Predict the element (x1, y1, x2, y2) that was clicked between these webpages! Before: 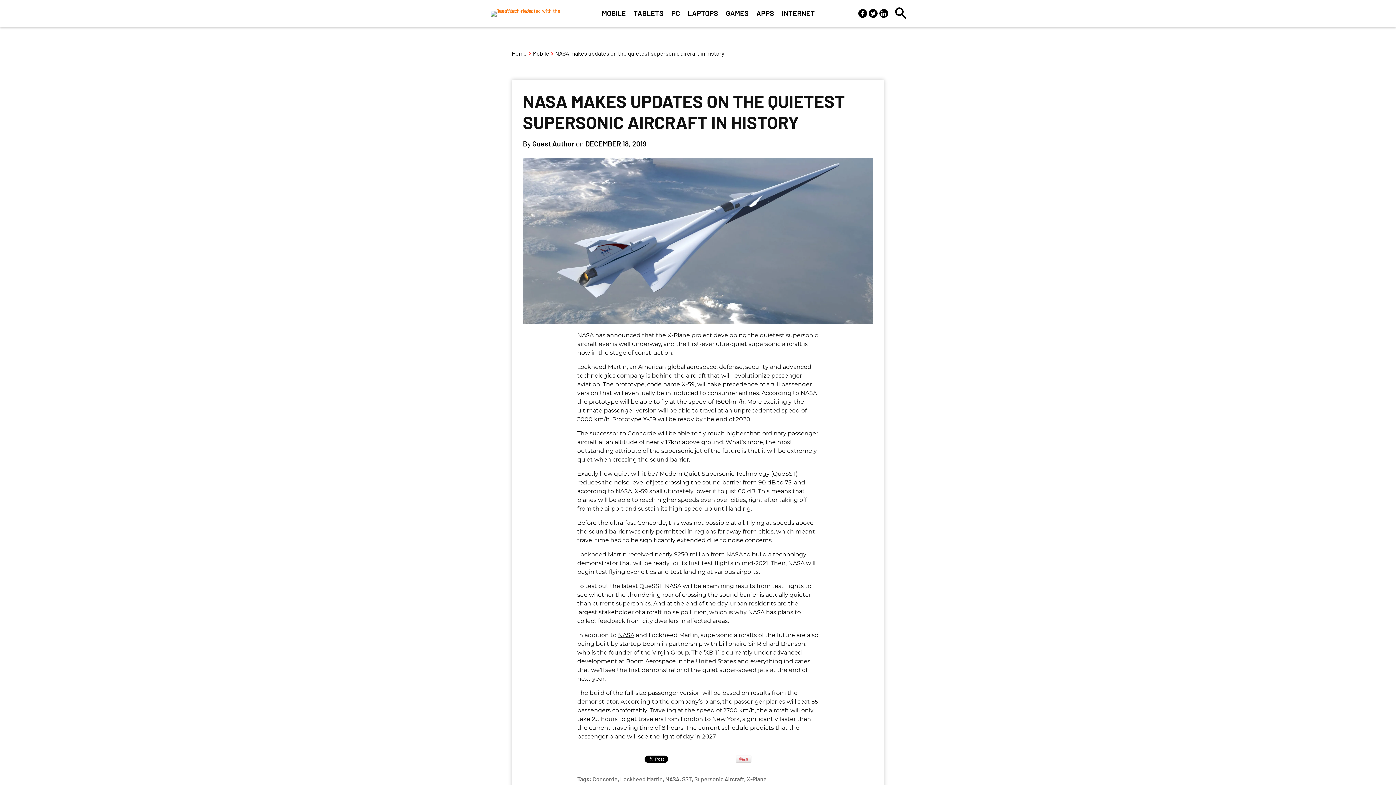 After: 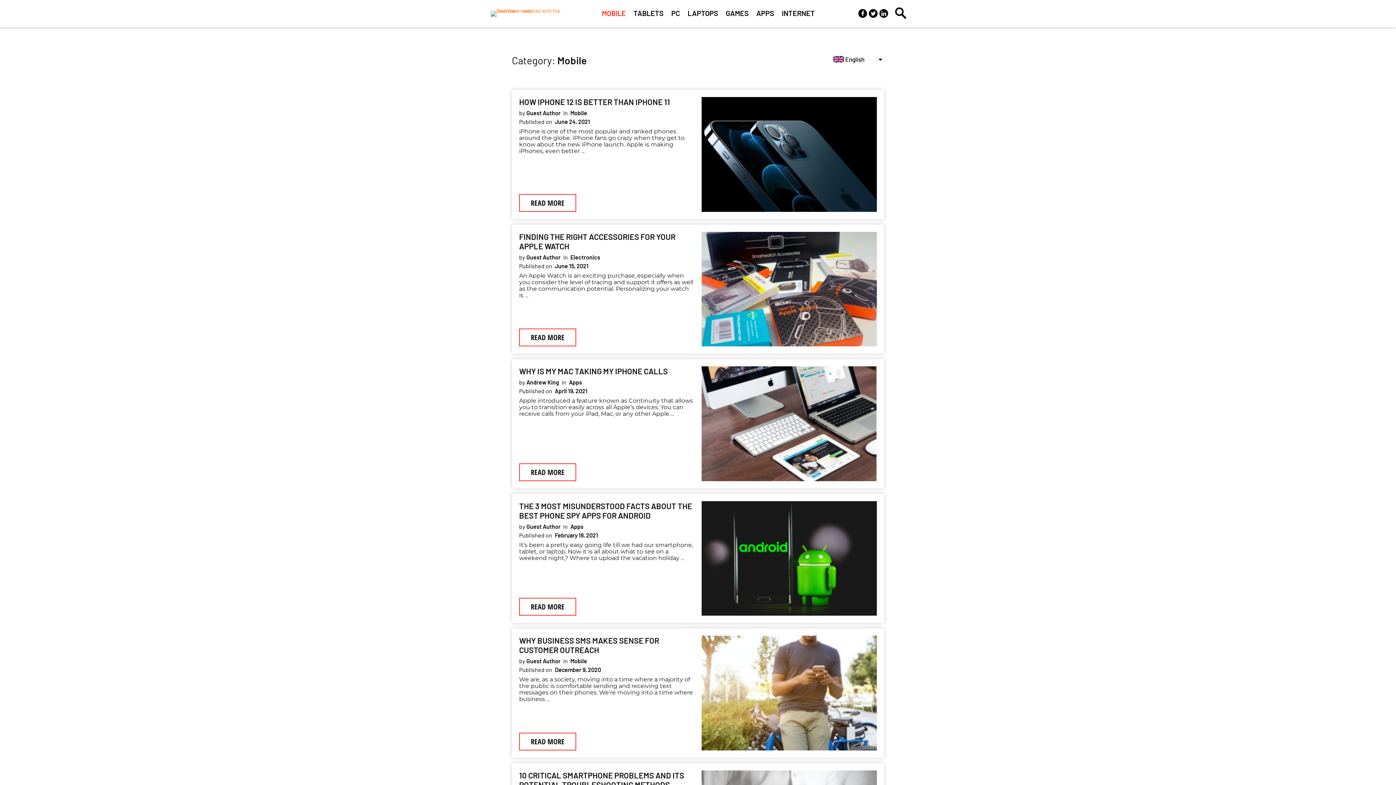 Action: label: Mobile bbox: (532, 49, 549, 56)